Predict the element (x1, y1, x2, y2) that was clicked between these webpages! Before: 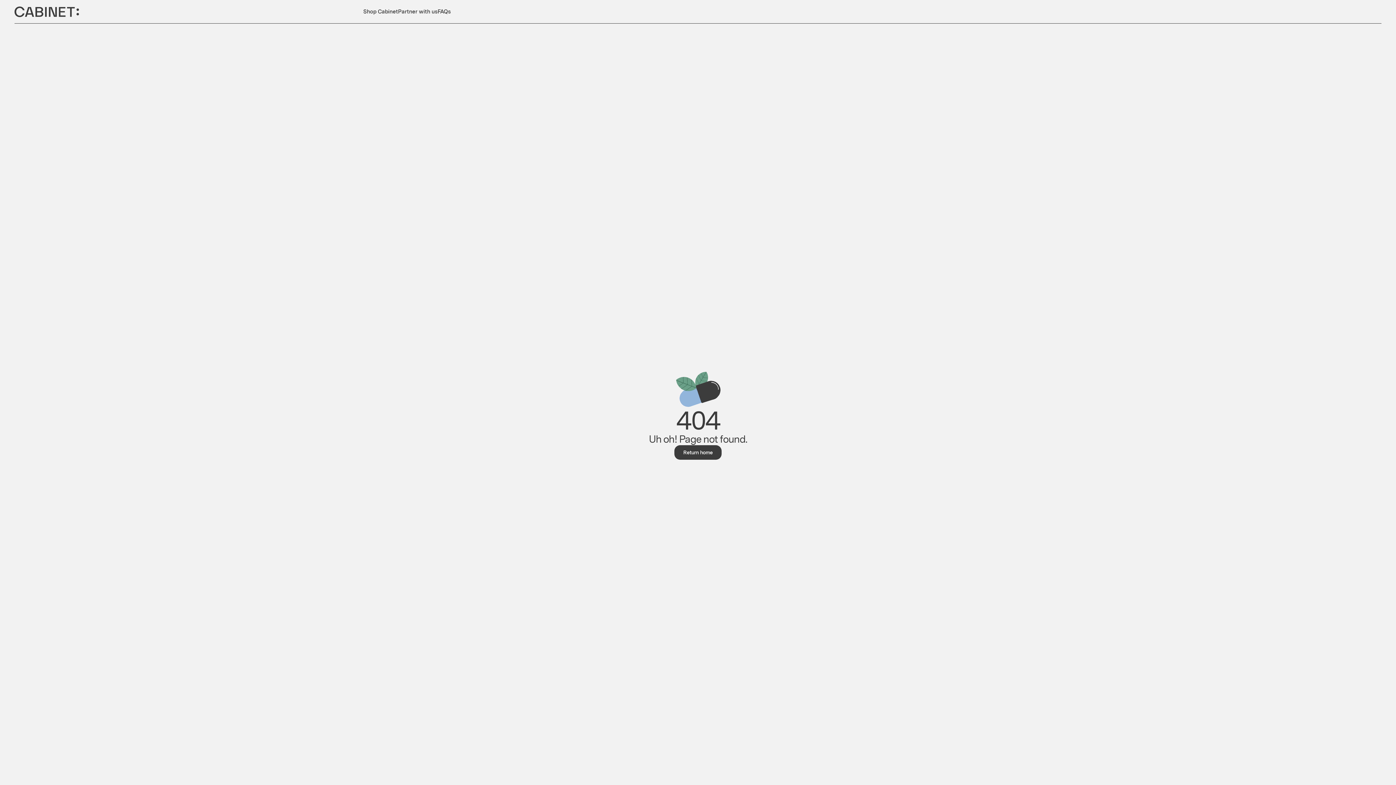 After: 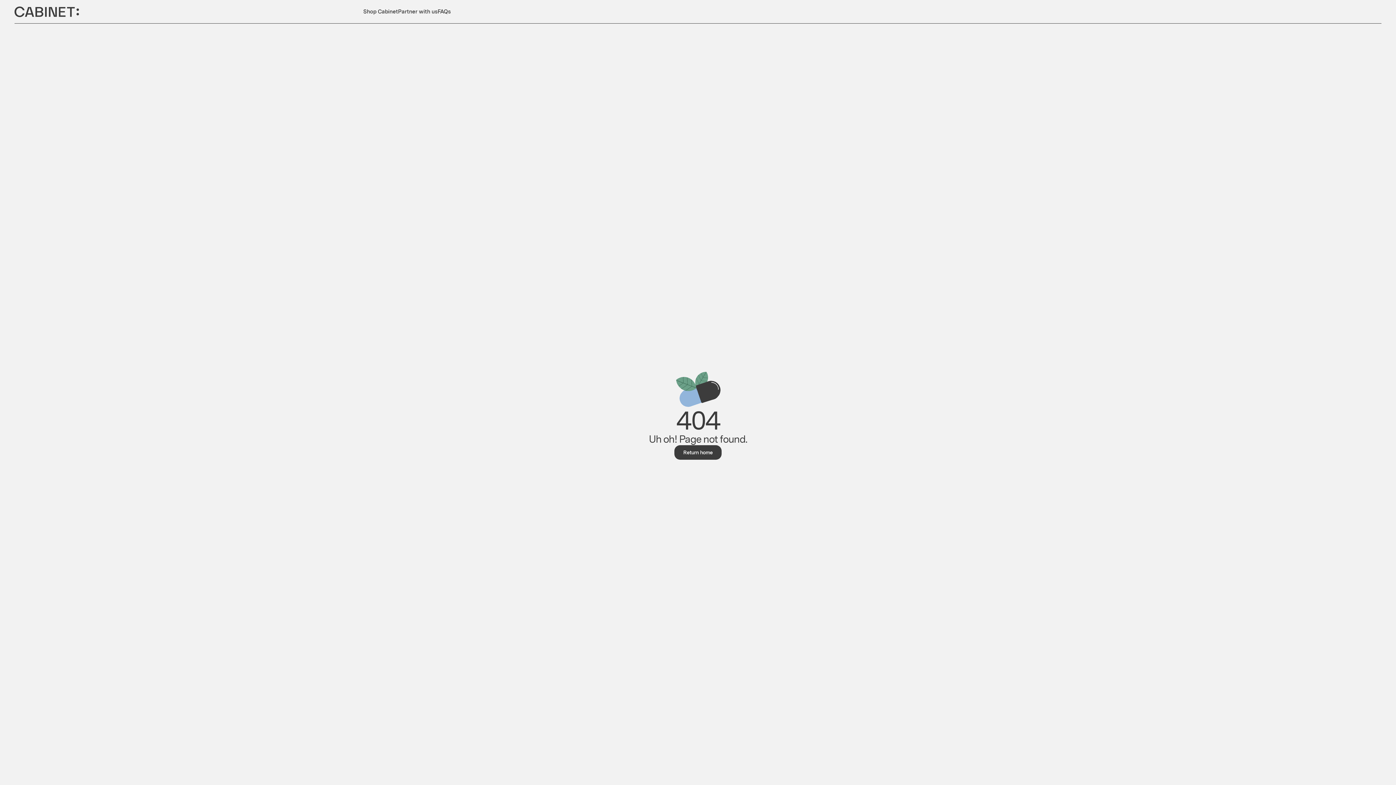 Action: bbox: (363, 8, 398, 14) label: Shop Cabinet